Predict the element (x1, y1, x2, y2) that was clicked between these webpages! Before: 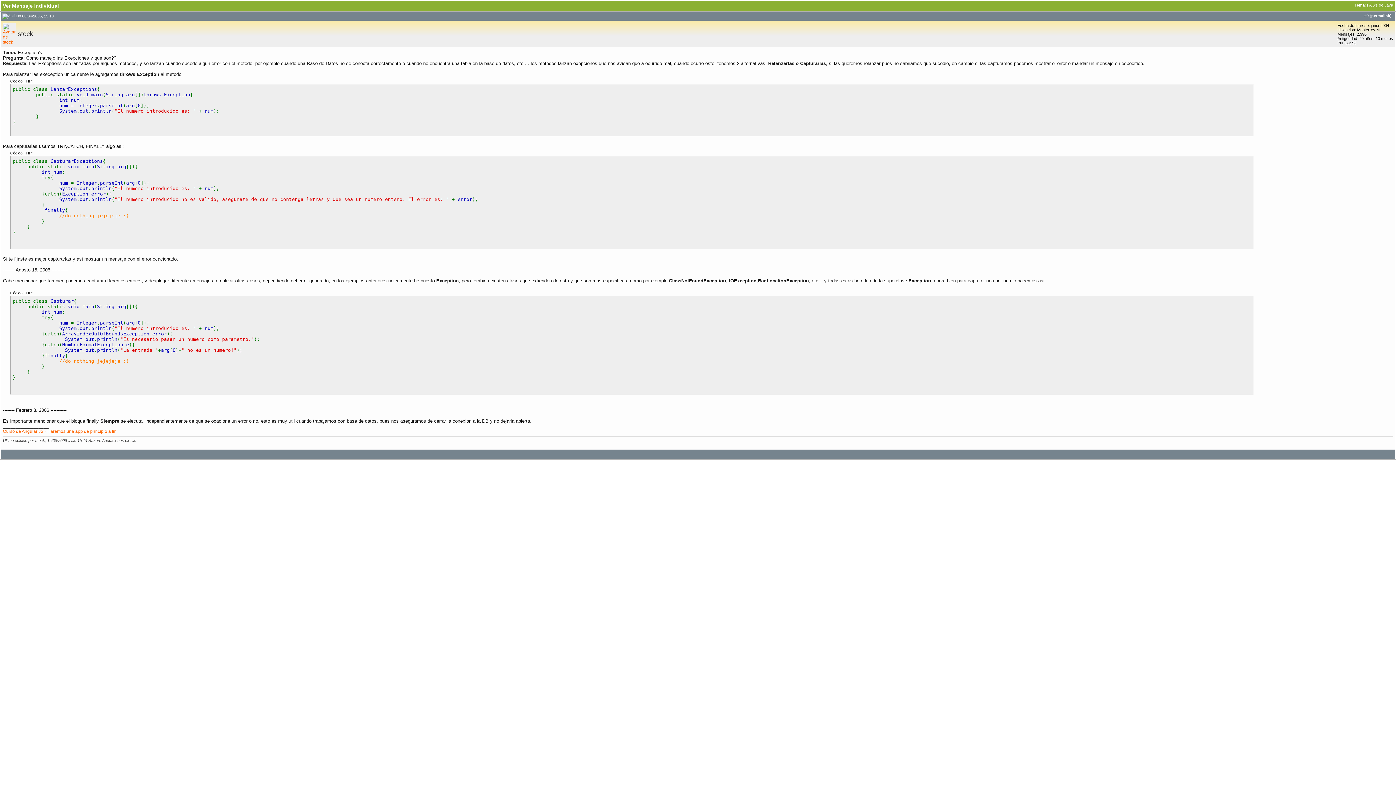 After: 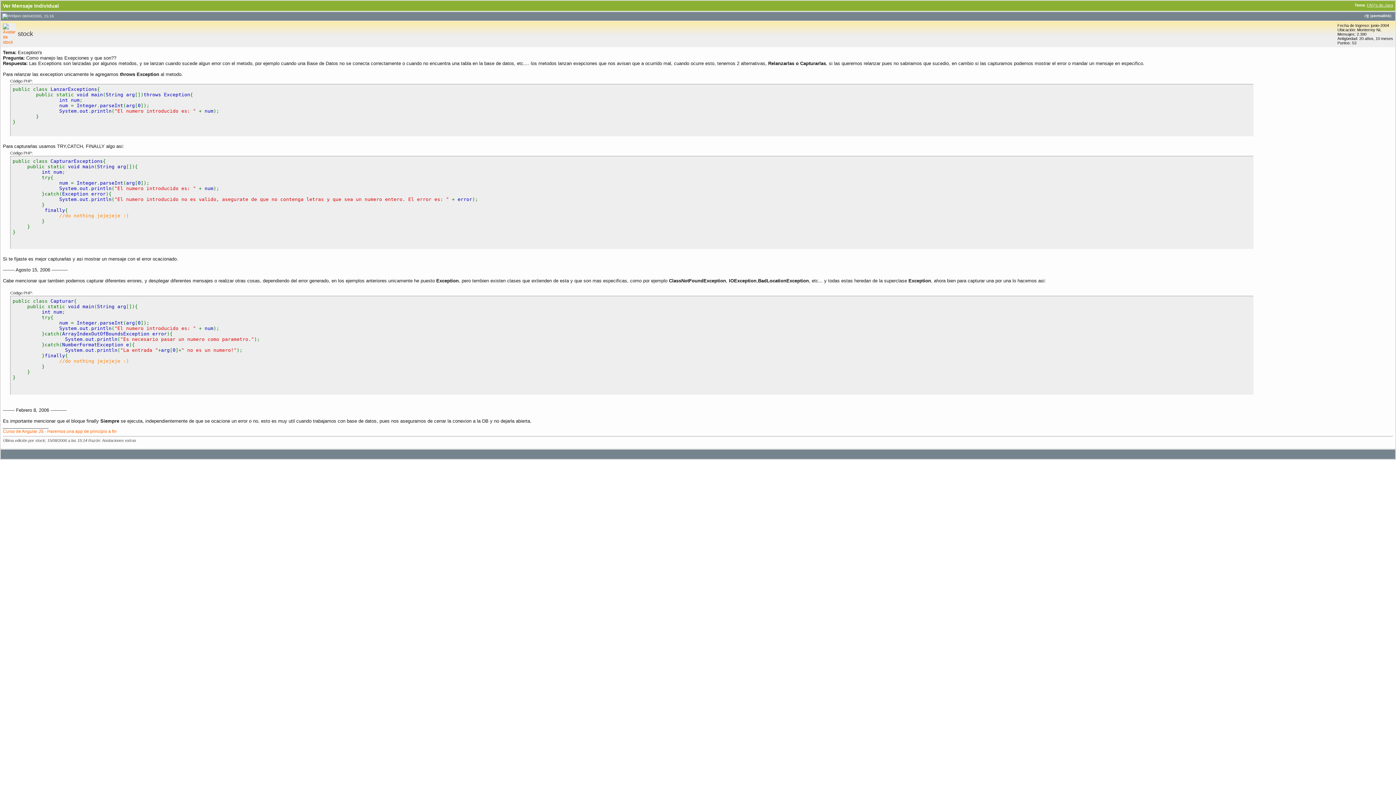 Action: label: 9 bbox: (1366, 13, 1369, 17)